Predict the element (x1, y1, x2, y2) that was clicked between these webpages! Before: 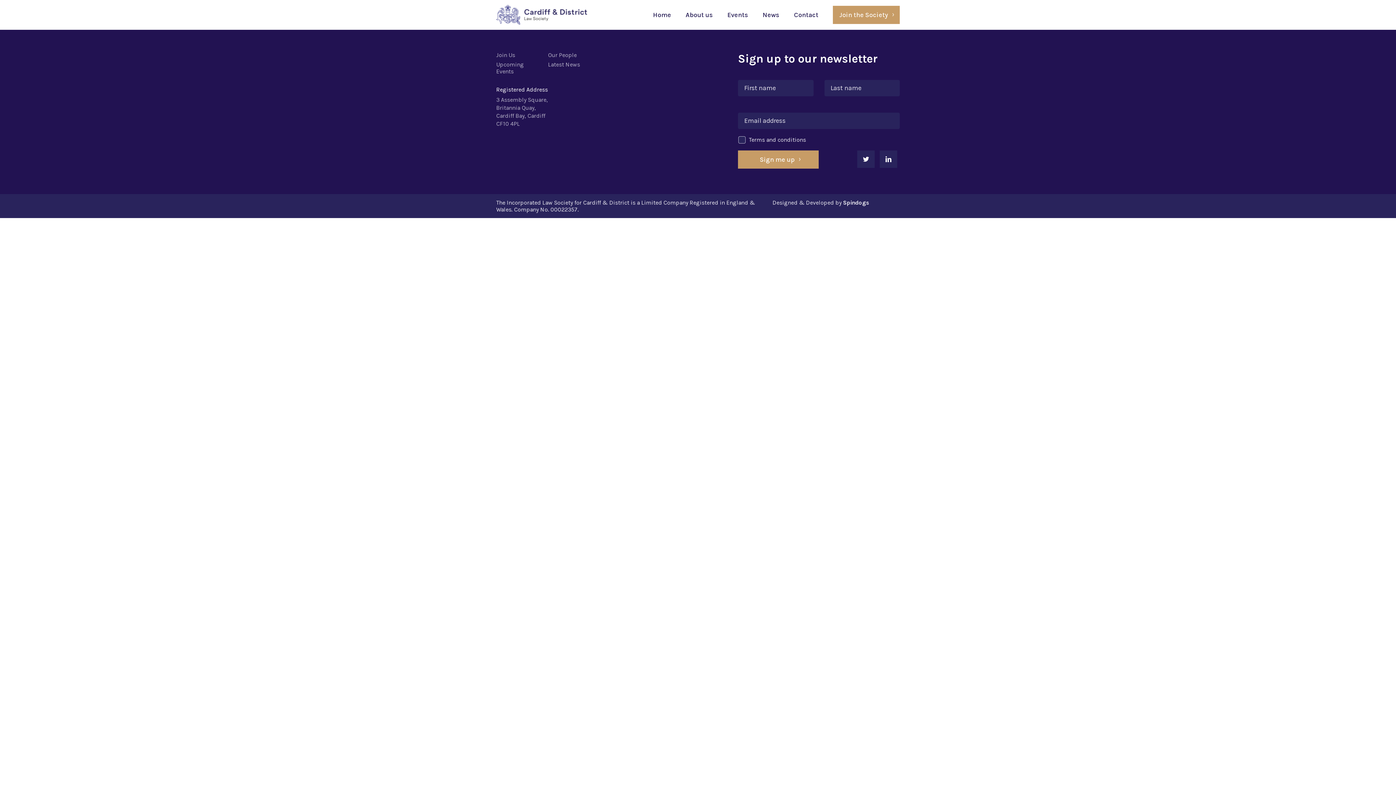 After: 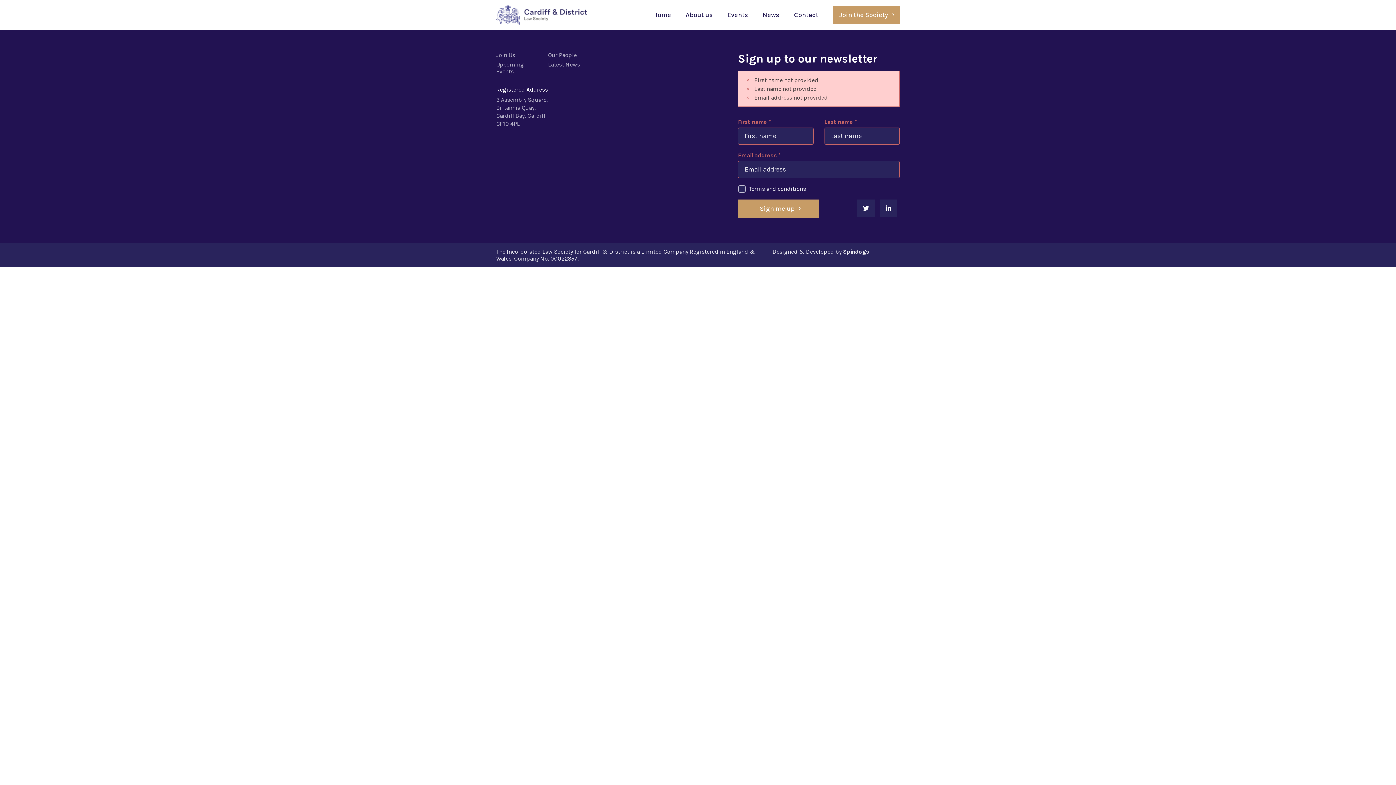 Action: label: Sign me up bbox: (738, 150, 818, 168)